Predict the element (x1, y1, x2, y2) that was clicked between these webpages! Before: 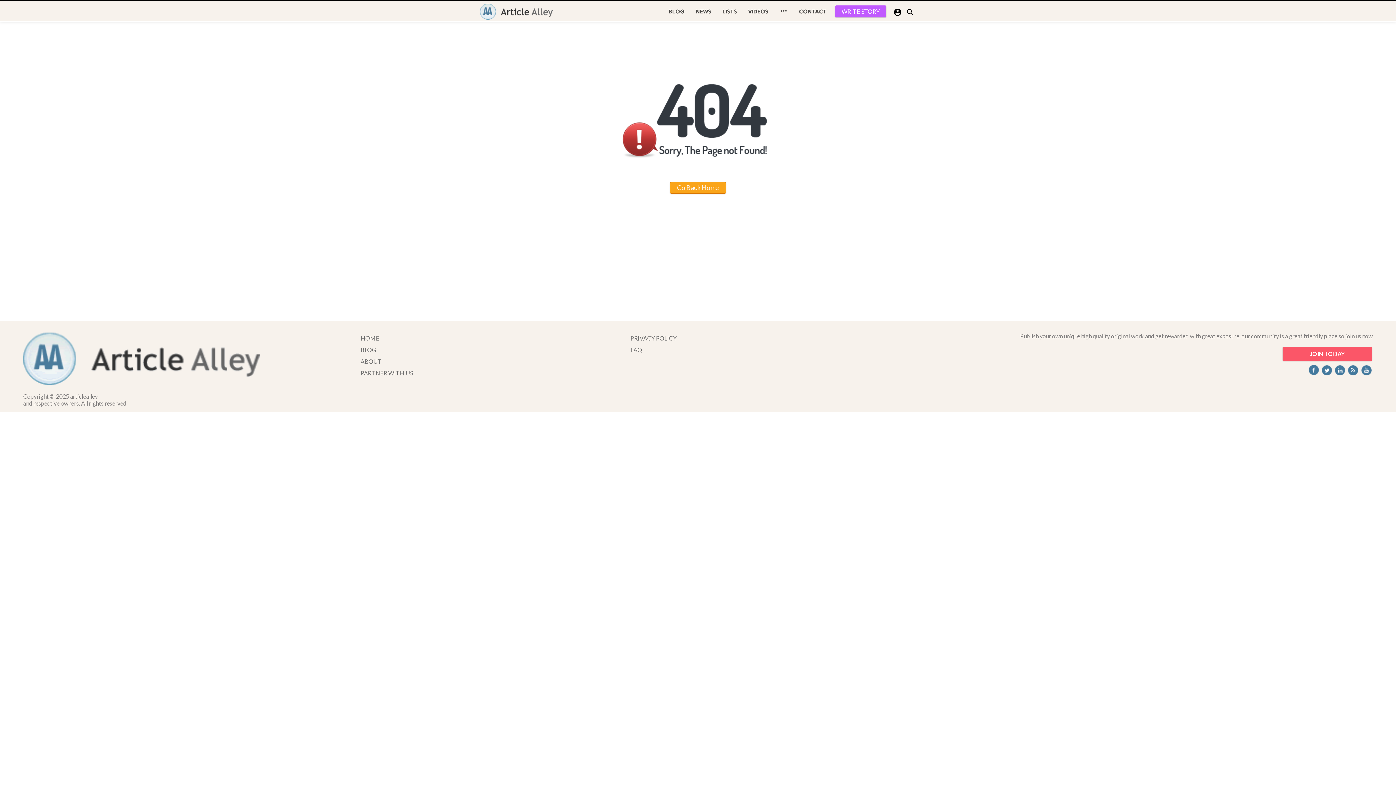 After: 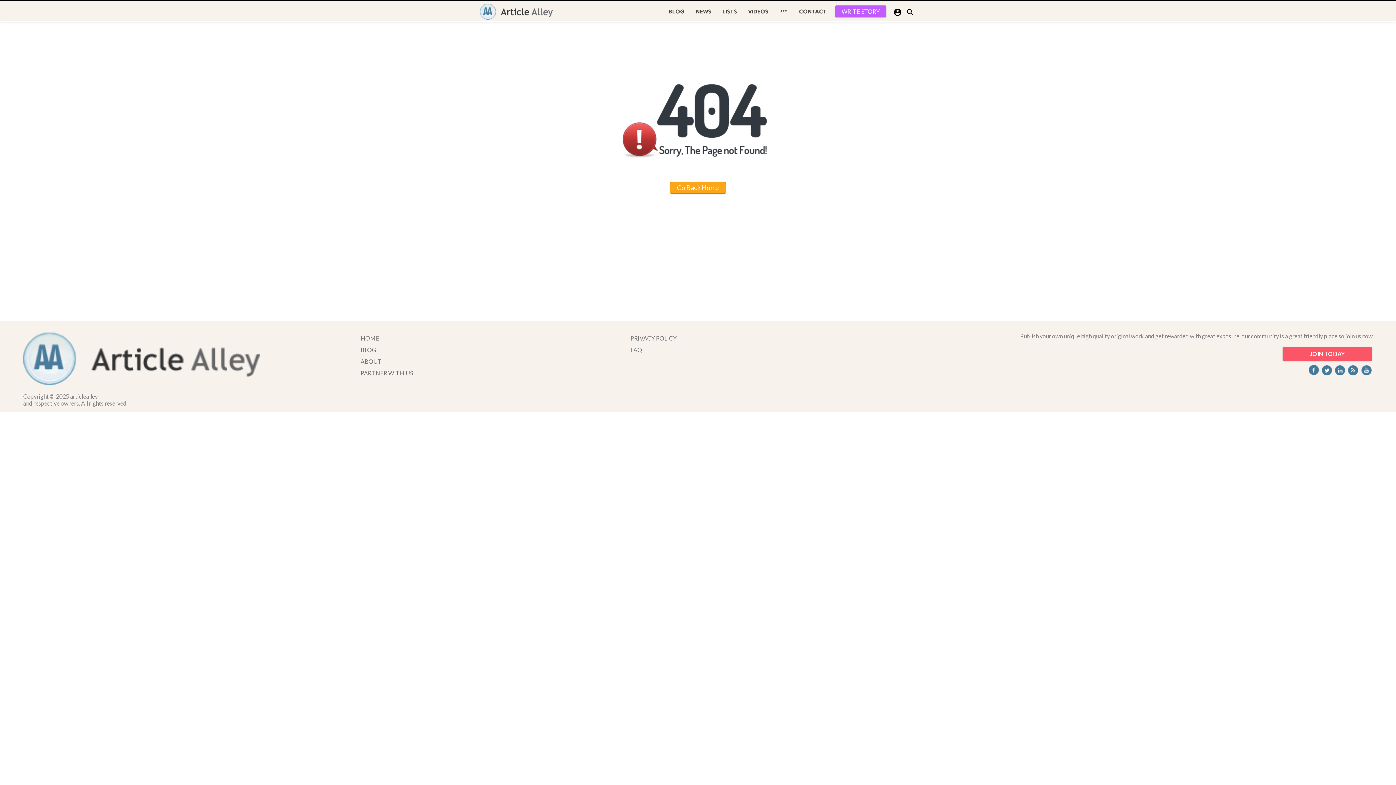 Action: bbox: (1346, 369, 1359, 376)